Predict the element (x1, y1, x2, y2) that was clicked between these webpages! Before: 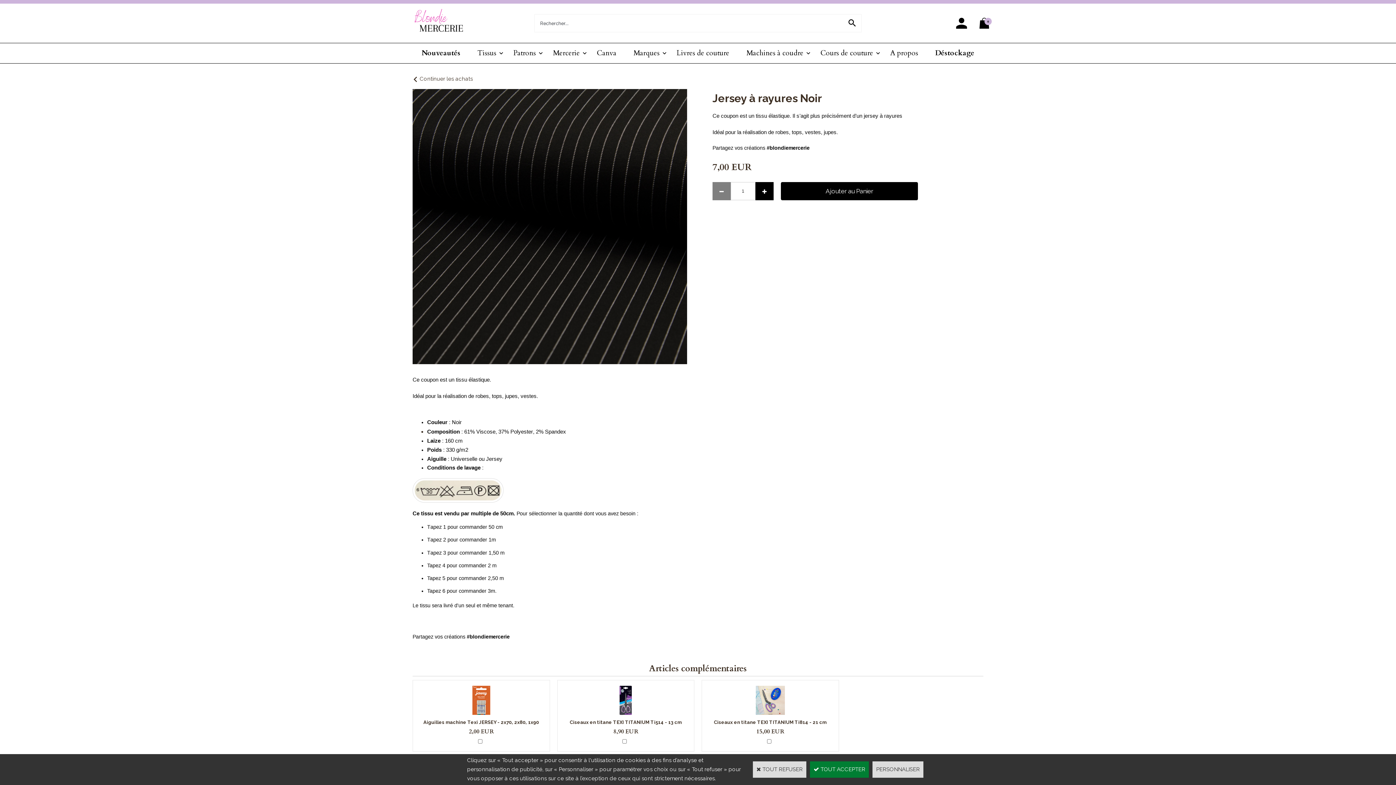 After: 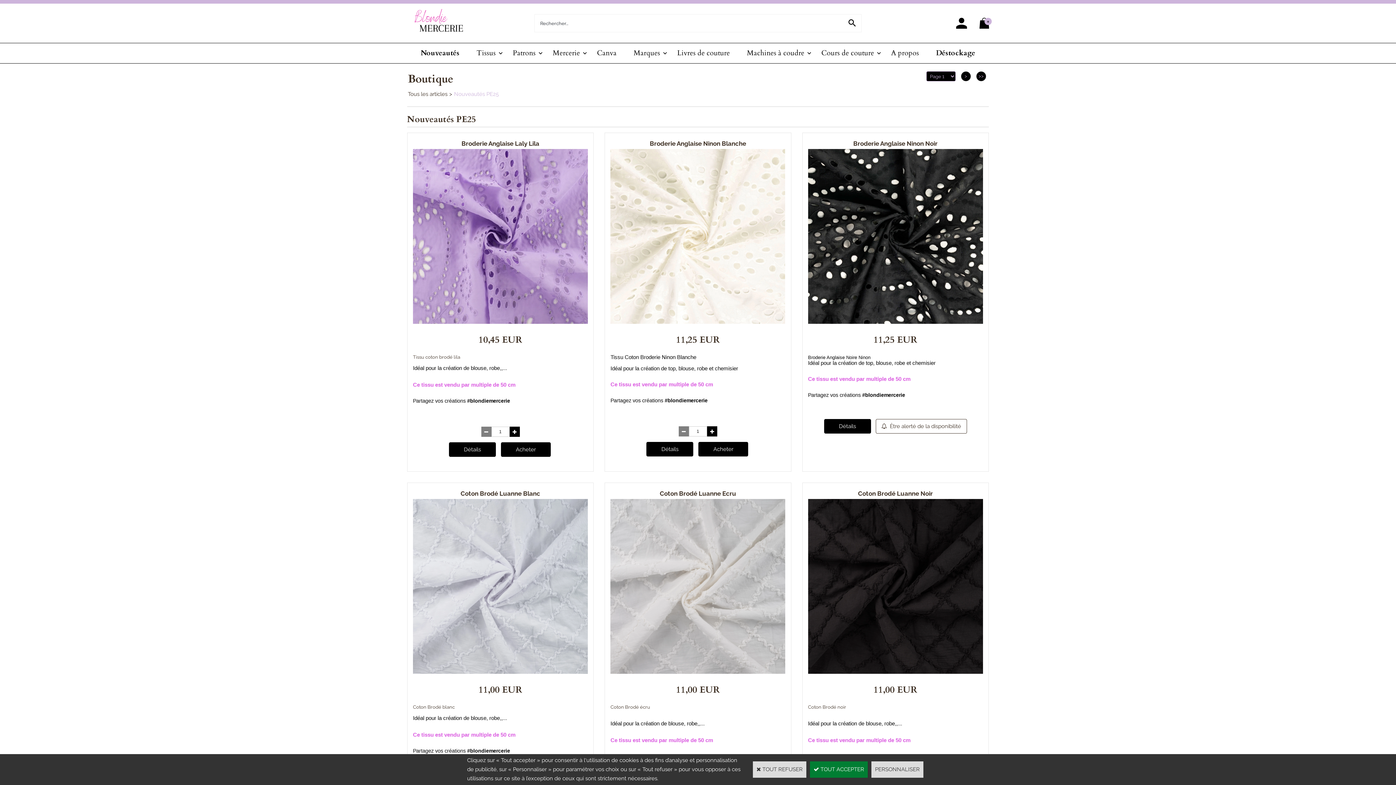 Action: bbox: (413, 43, 469, 63) label: Nouveautés